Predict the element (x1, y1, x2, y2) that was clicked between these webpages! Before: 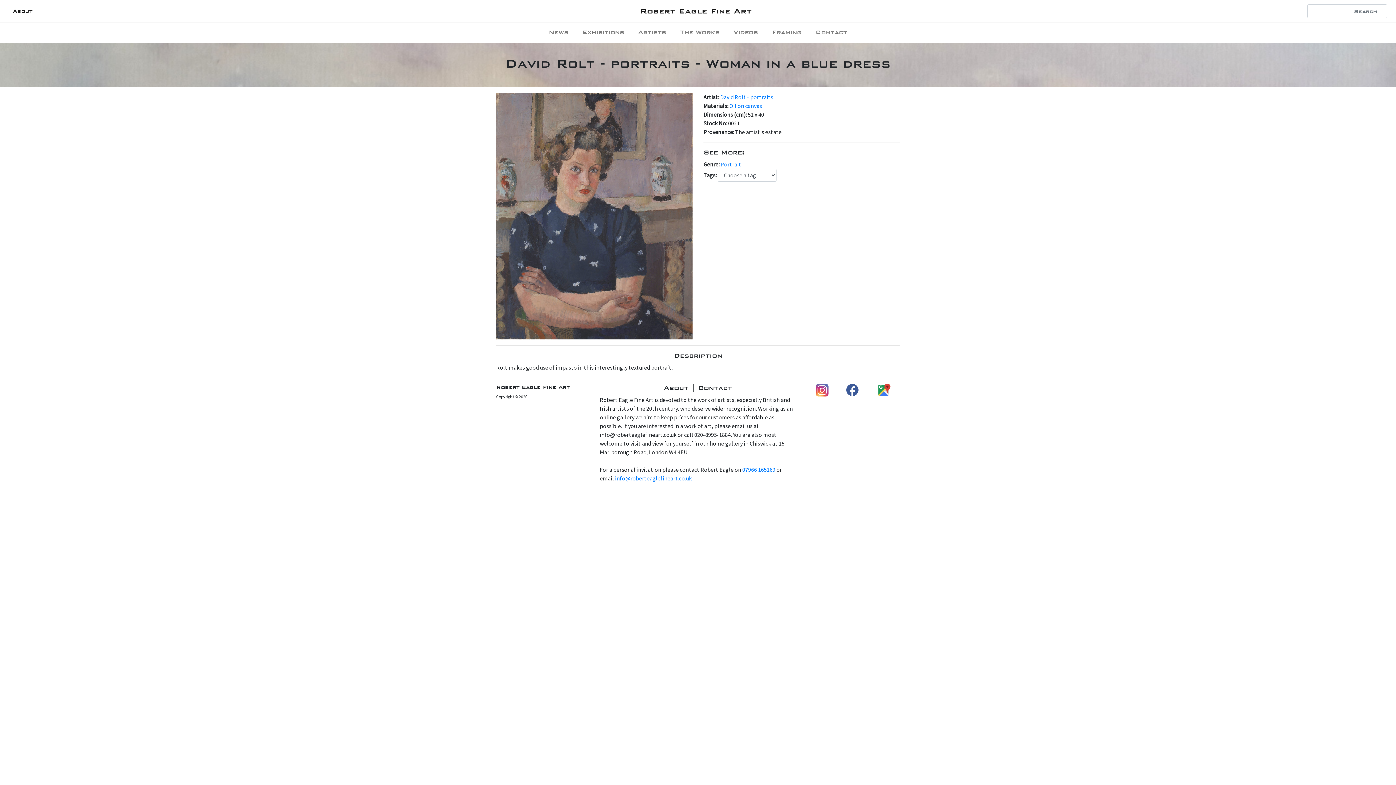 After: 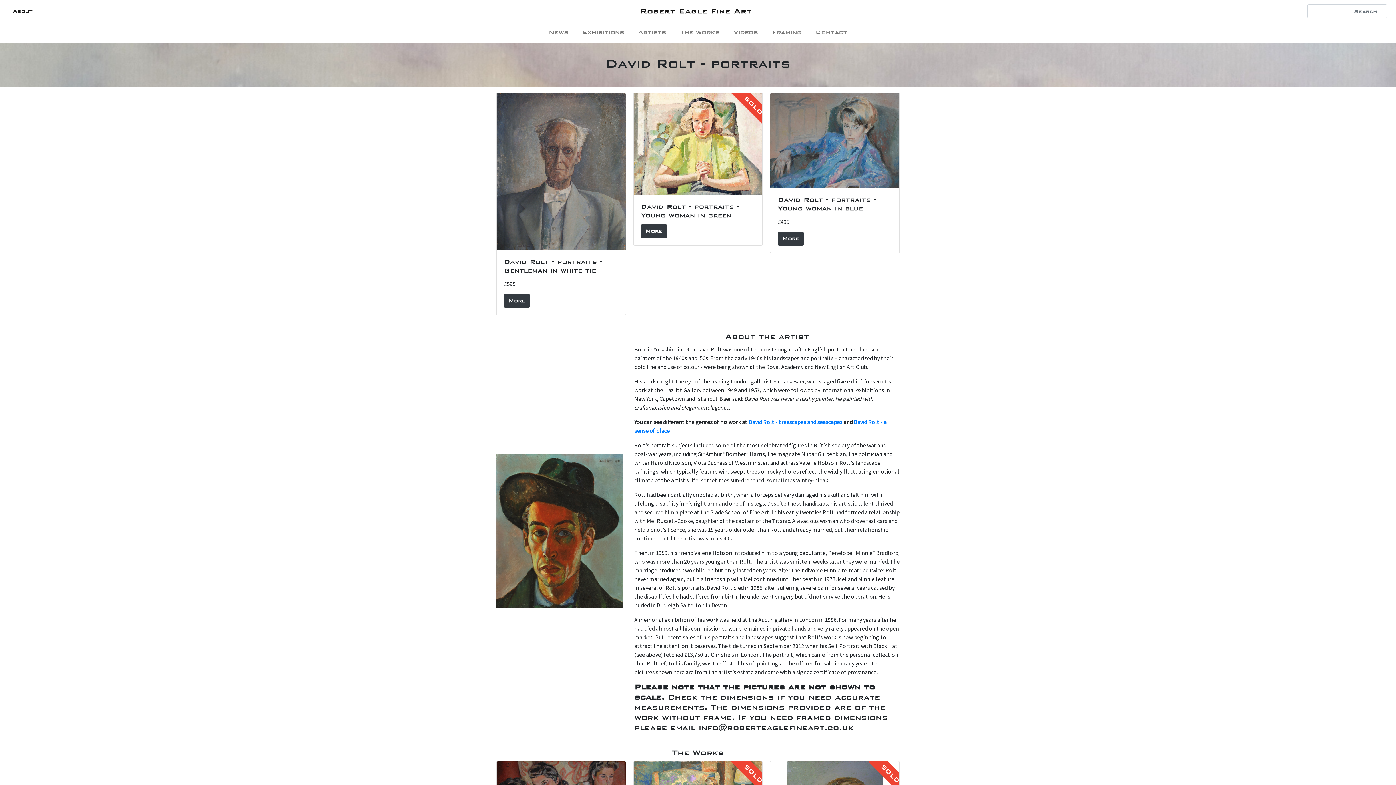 Action: bbox: (720, 93, 773, 100) label: David Rolt - portraits